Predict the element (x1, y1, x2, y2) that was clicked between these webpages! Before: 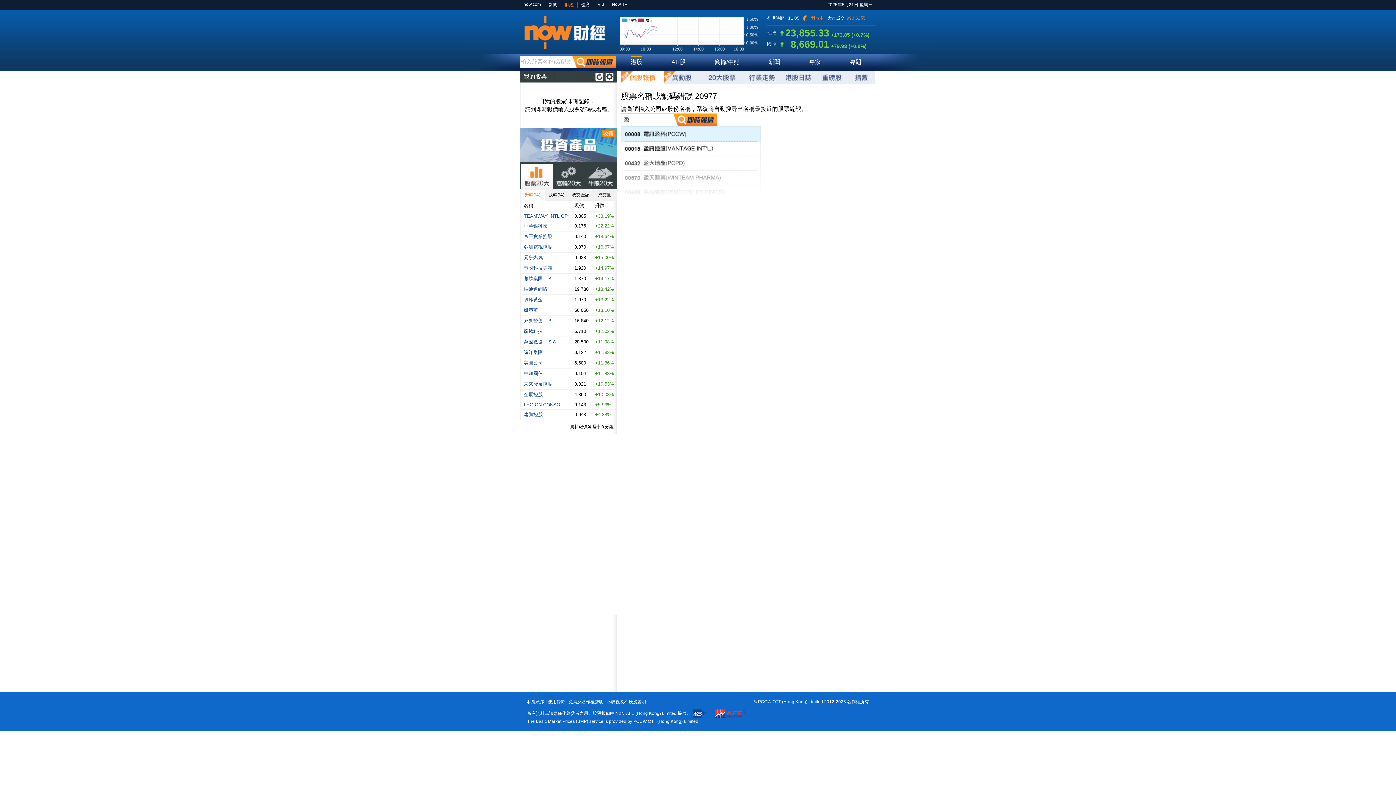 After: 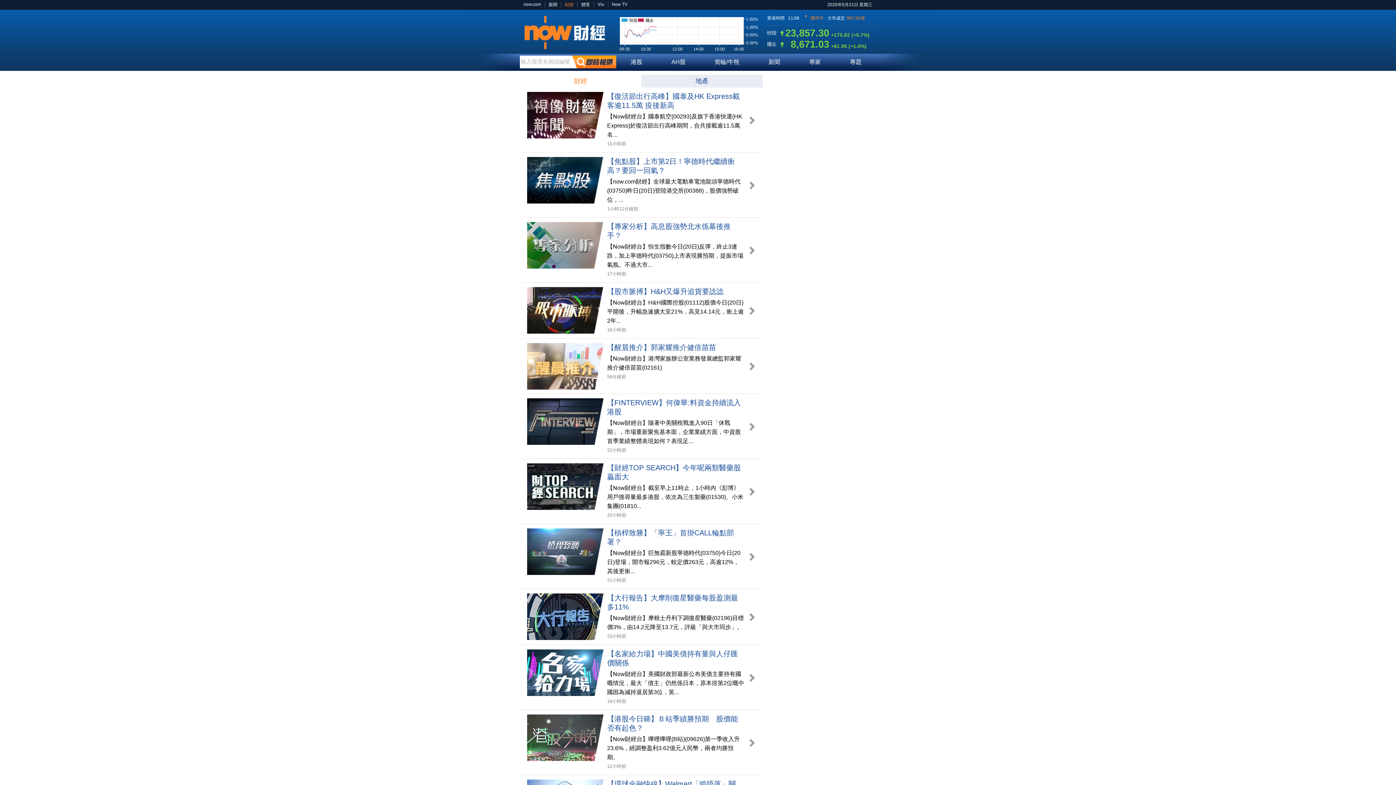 Action: bbox: (850, 58, 861, 65) label: 專題